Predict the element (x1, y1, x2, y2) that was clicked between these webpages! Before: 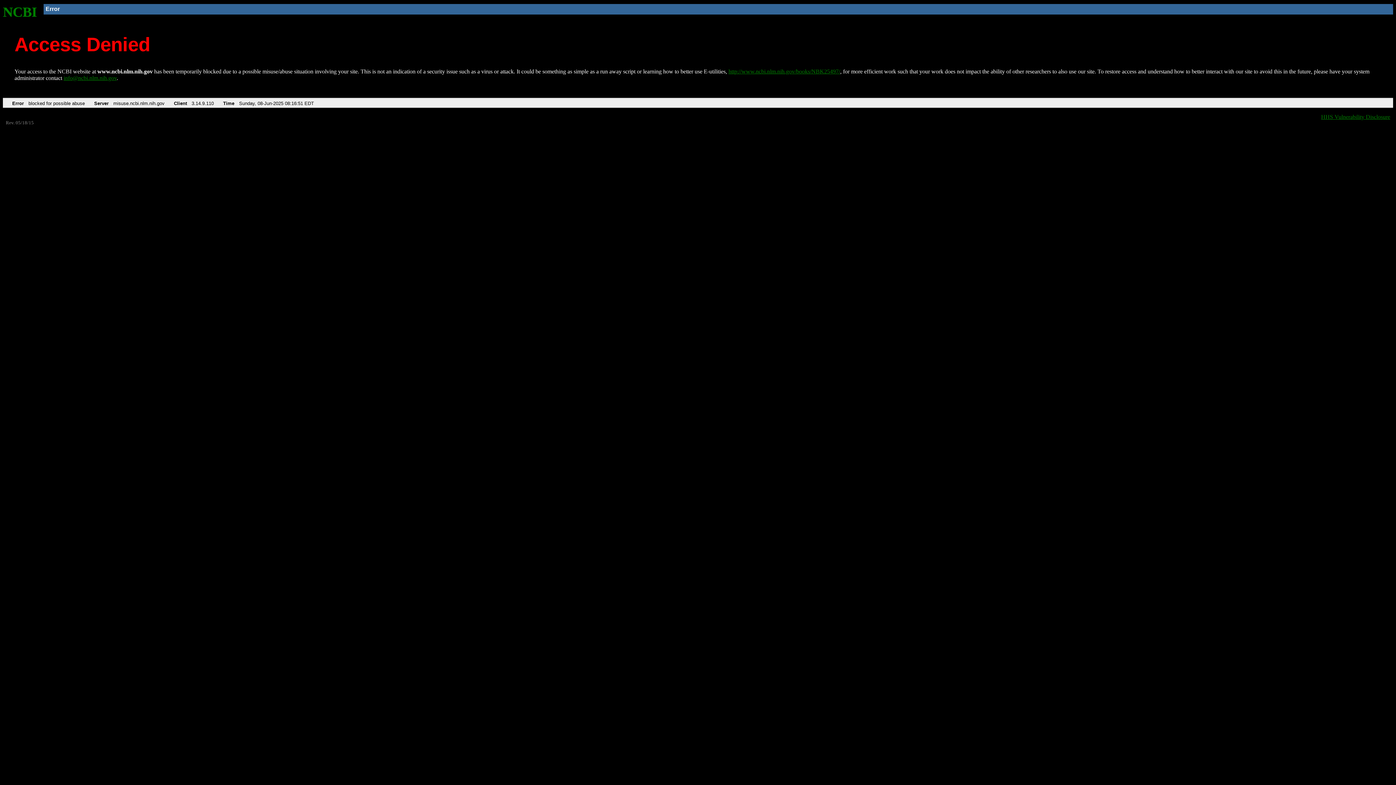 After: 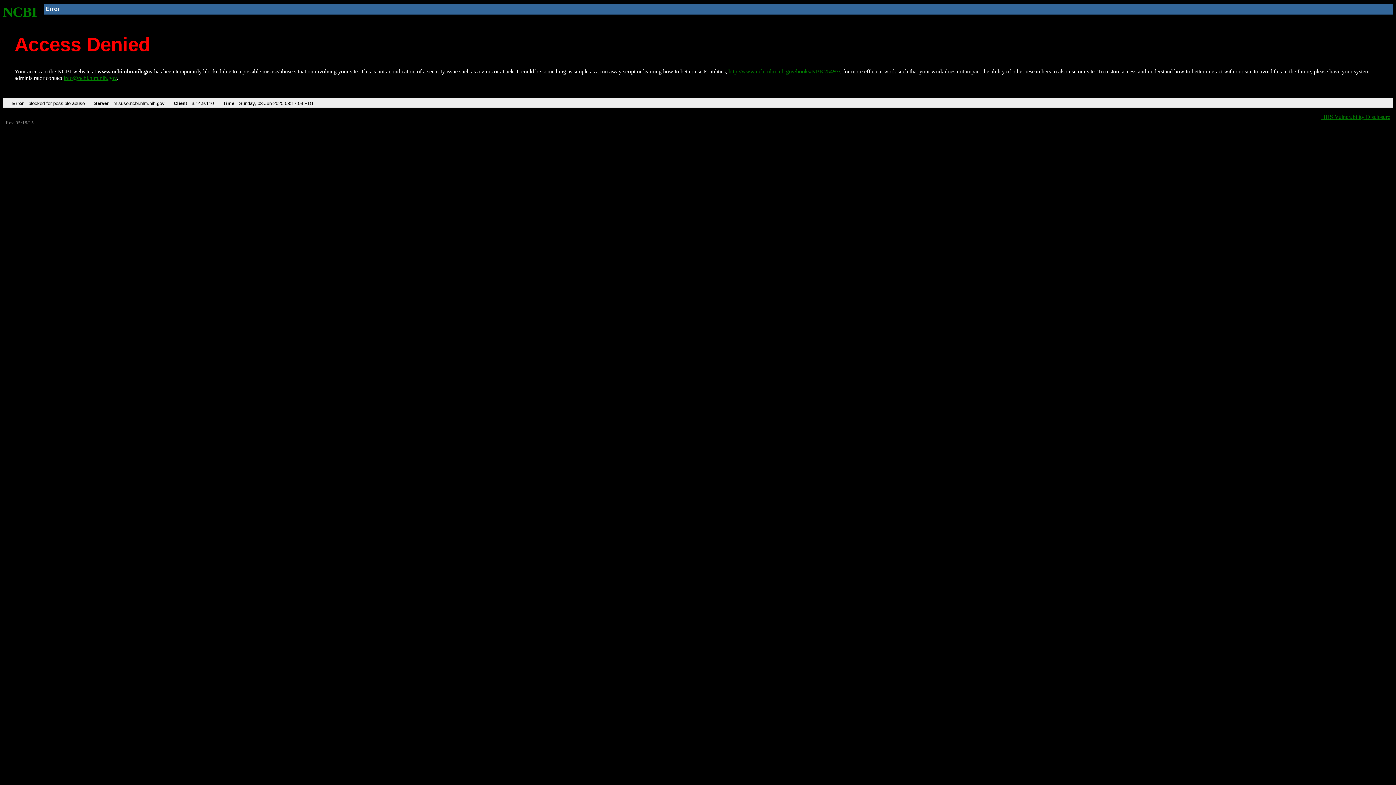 Action: bbox: (2, 4, 37, 19) label: NCBI